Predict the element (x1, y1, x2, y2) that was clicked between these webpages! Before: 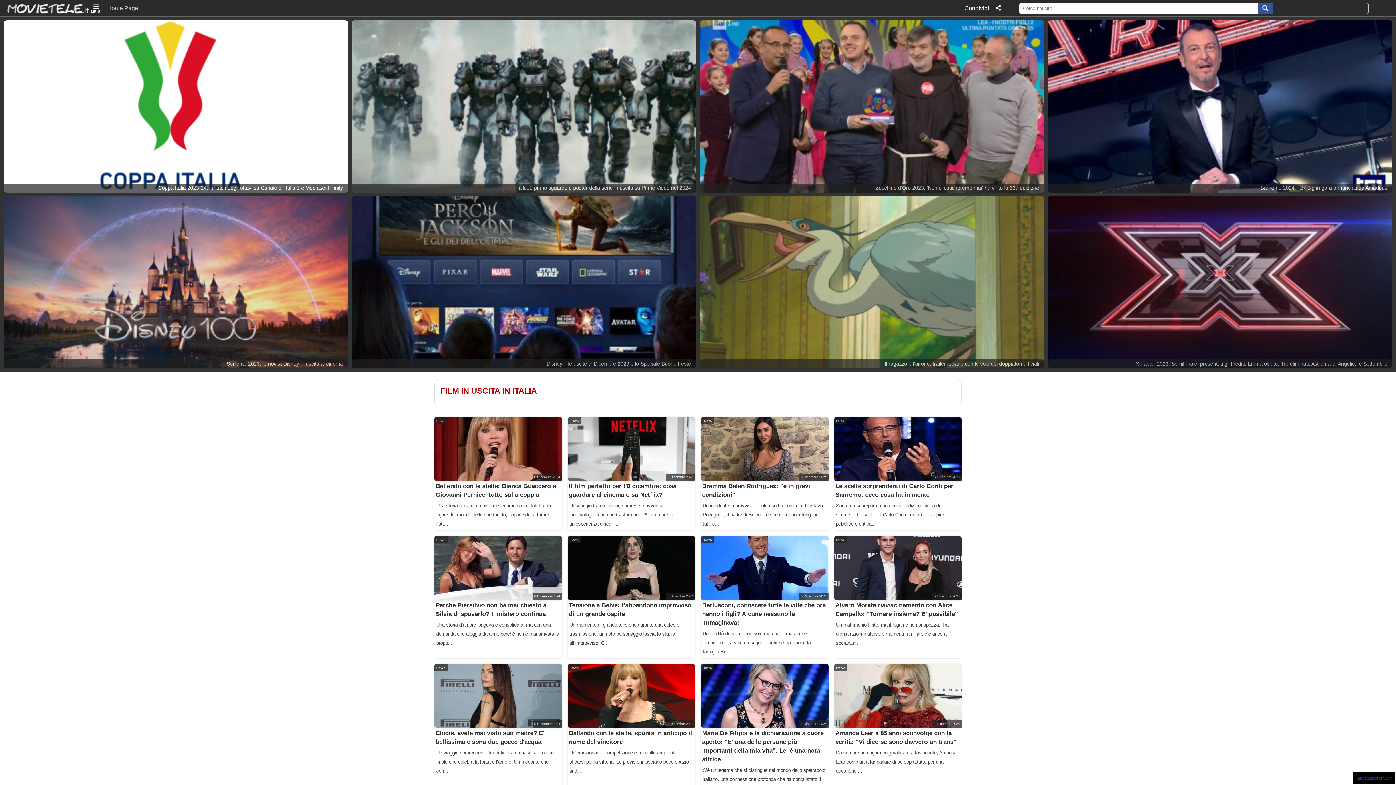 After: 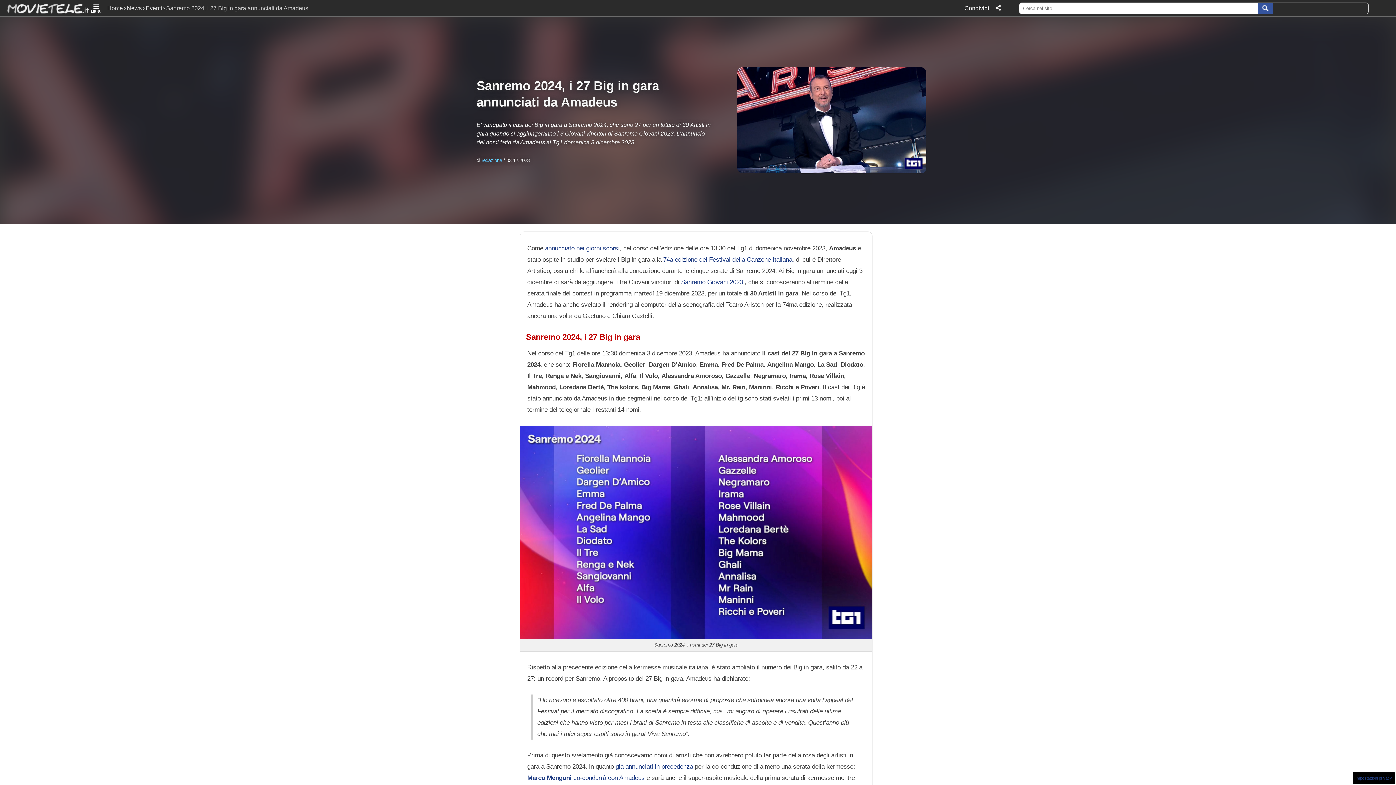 Action: label: Sanremo 2024, i 27 Big in gara annunciati da Amadeus bbox: (1048, 20, 1392, 192)